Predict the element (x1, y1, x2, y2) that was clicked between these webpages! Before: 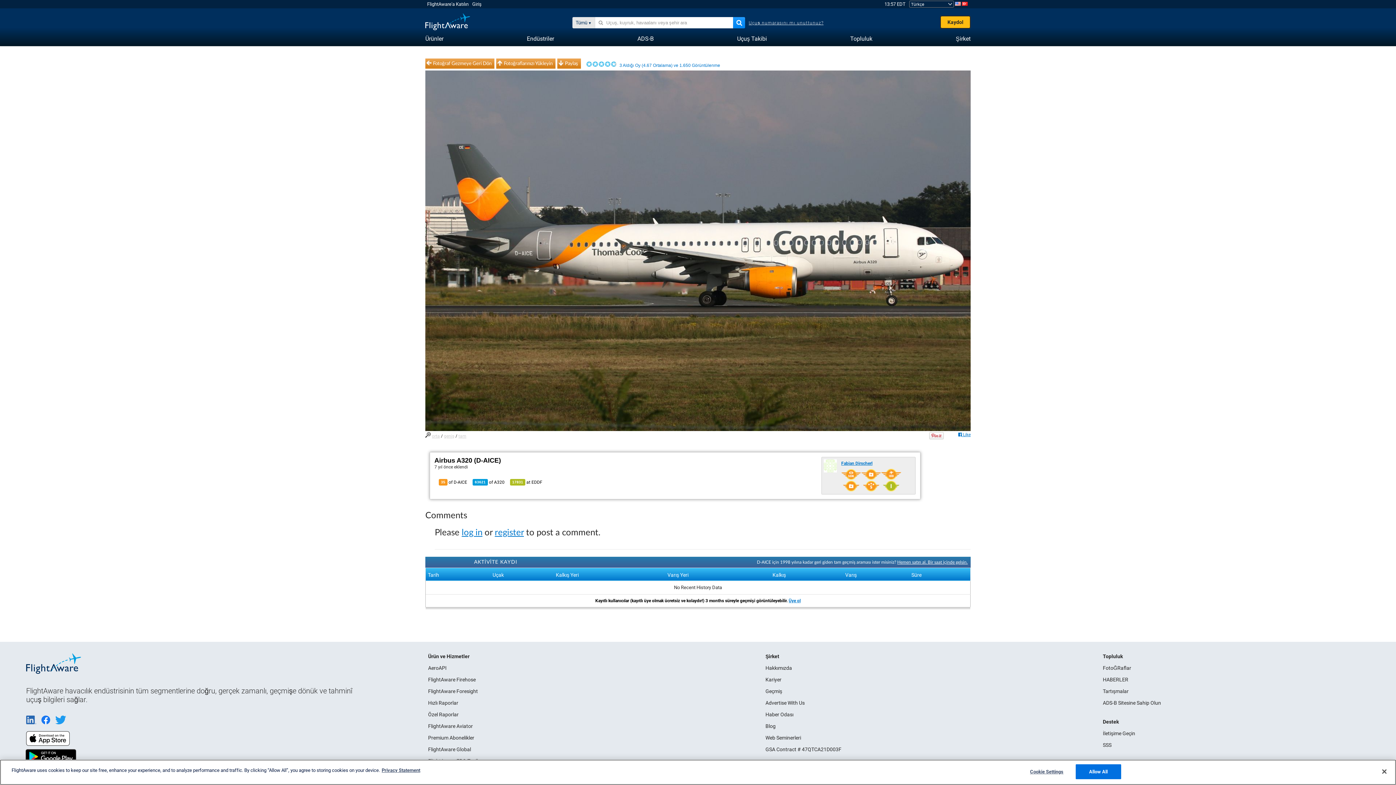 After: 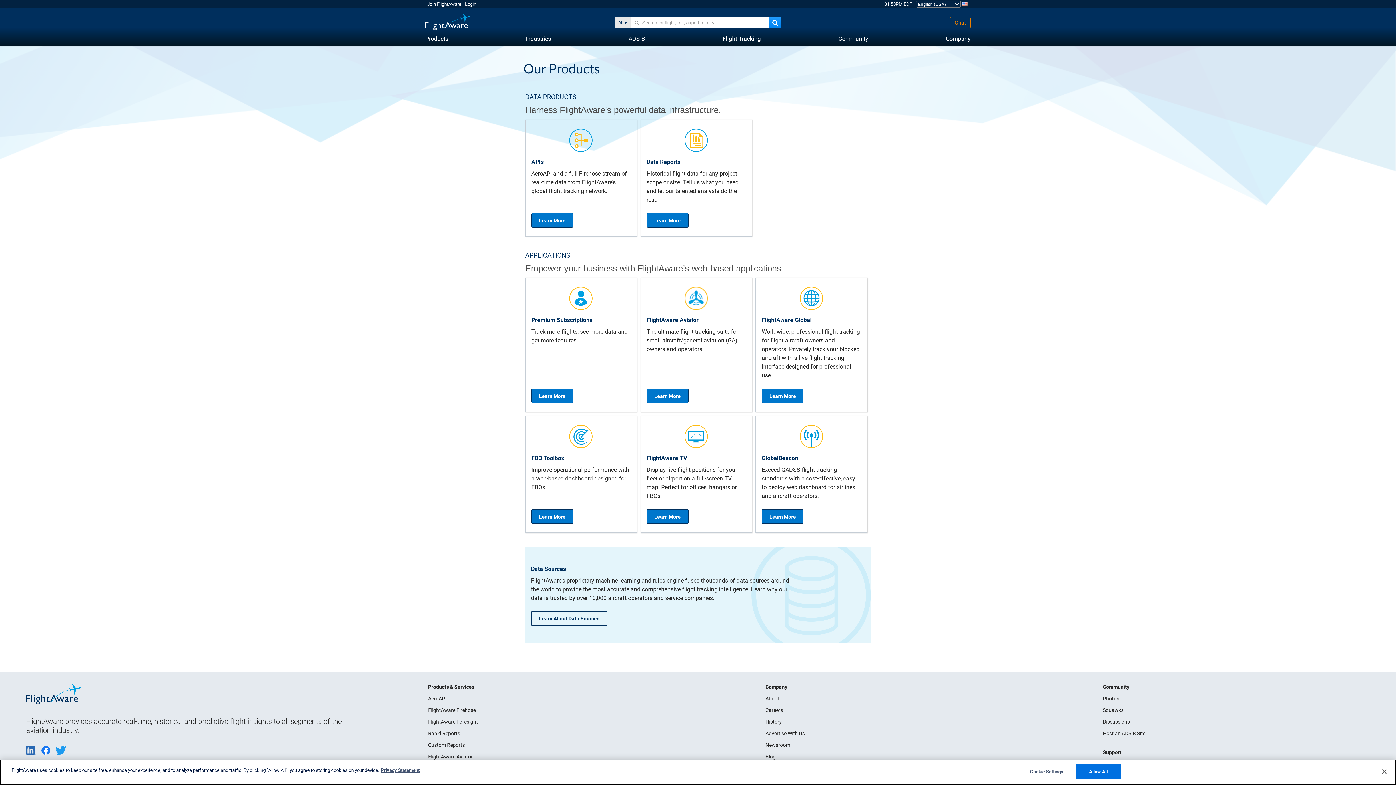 Action: label: Ürün ve Hizmetler bbox: (428, 653, 469, 659)